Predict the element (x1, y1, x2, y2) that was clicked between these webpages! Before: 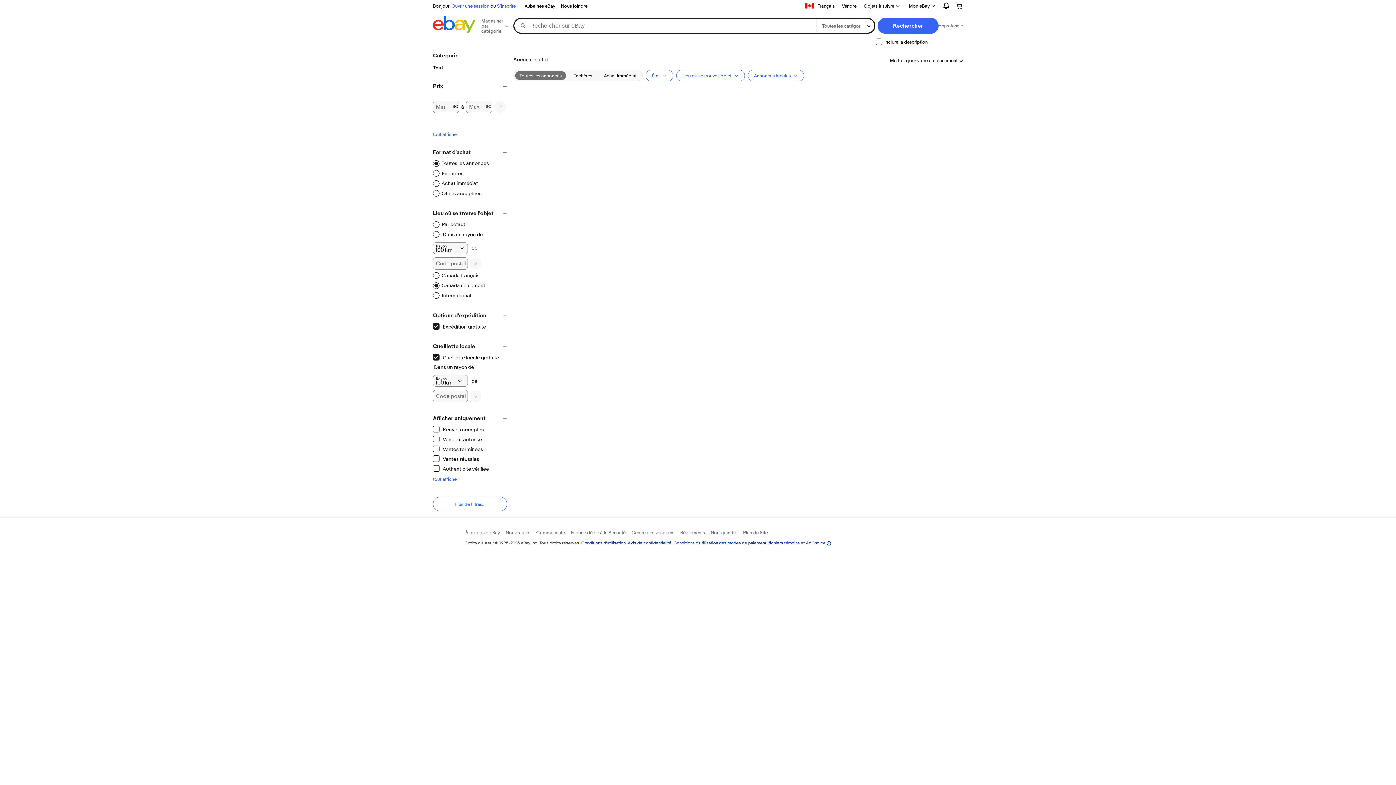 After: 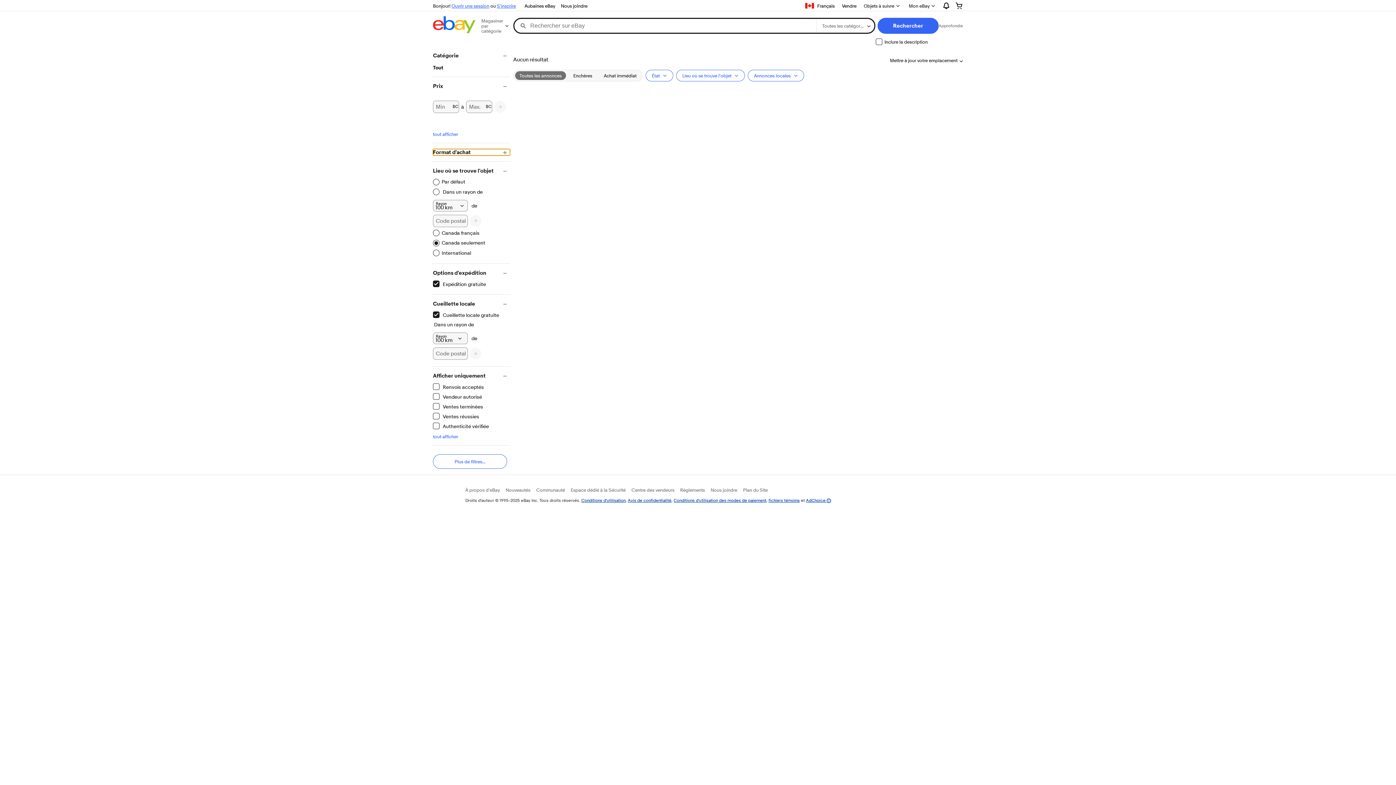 Action: label: Format d'achat bbox: (433, 149, 510, 155)